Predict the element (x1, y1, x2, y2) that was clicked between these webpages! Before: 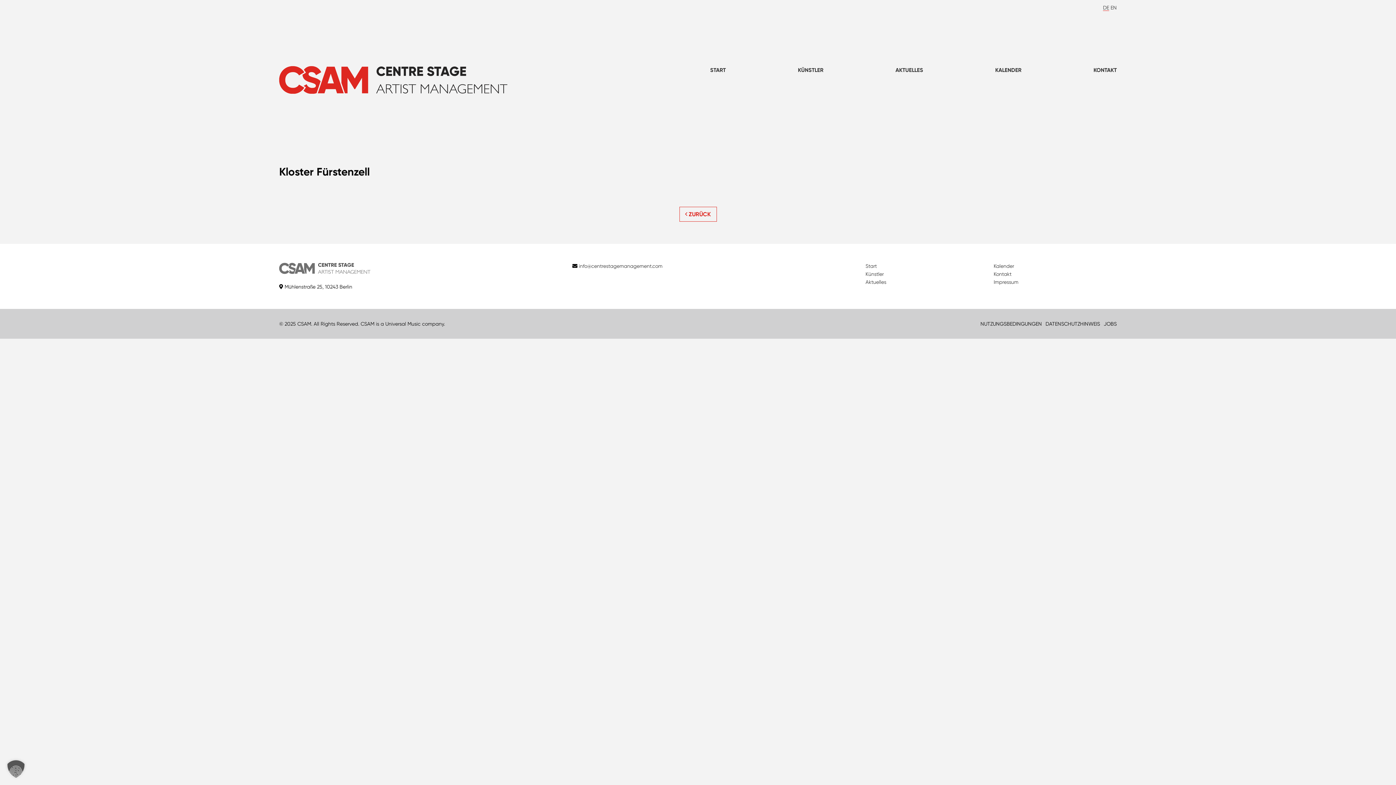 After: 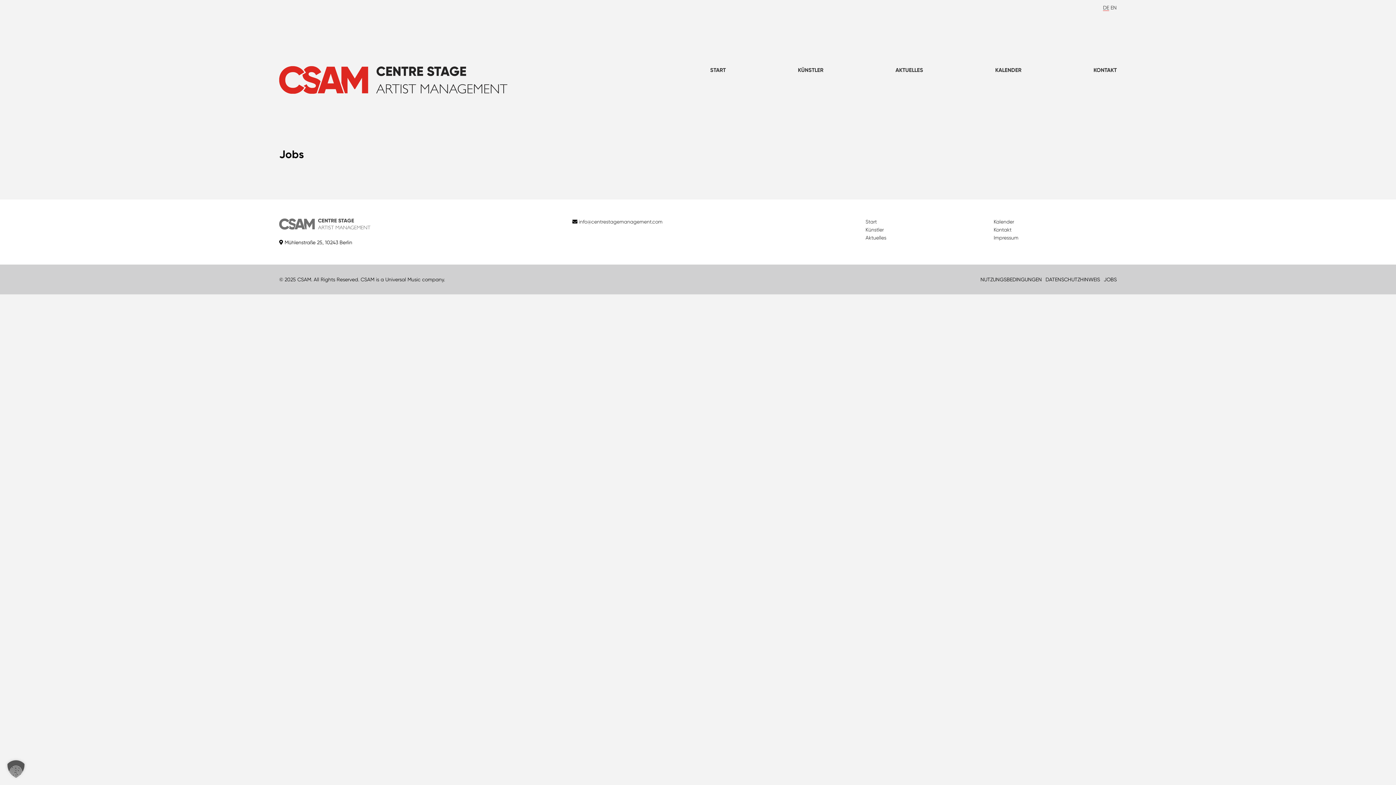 Action: label: JOBS bbox: (1104, 320, 1117, 328)